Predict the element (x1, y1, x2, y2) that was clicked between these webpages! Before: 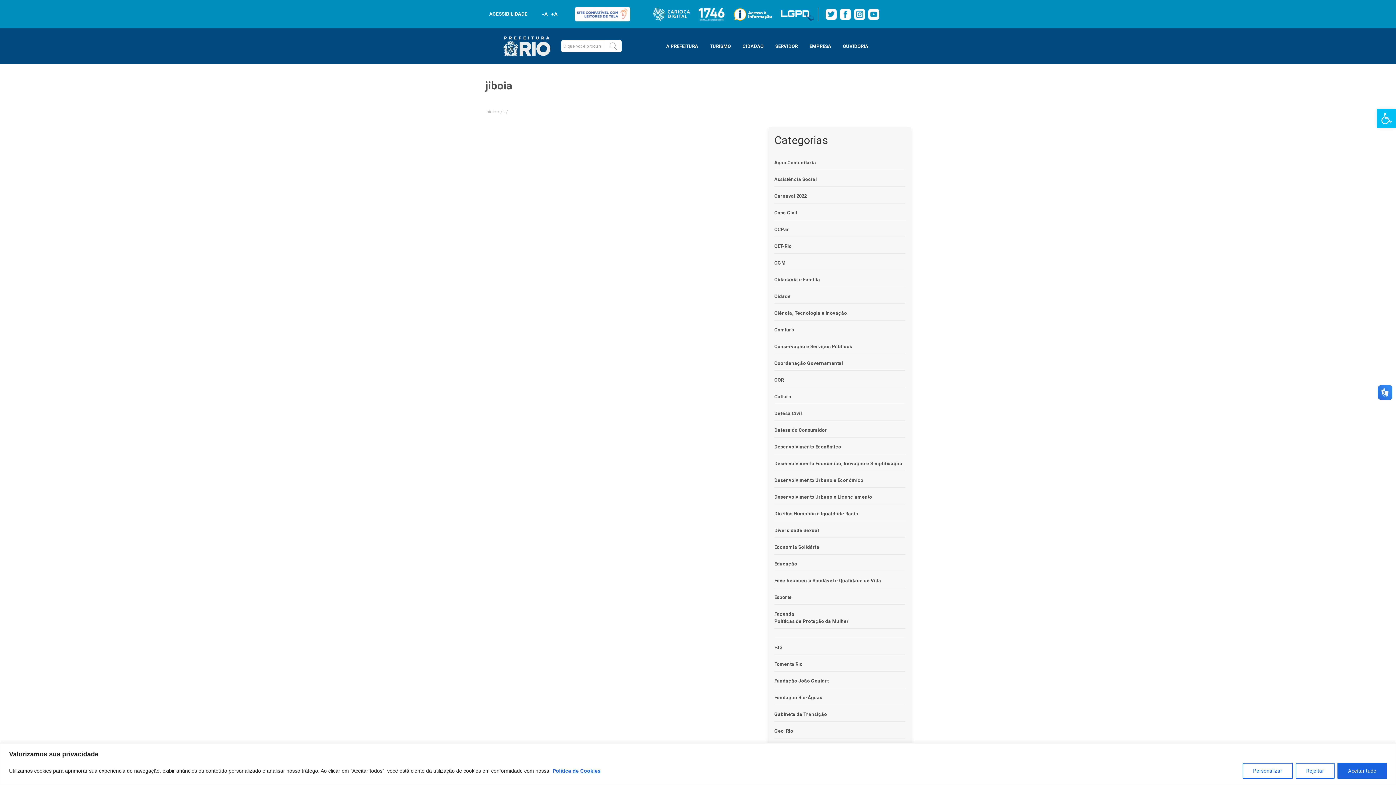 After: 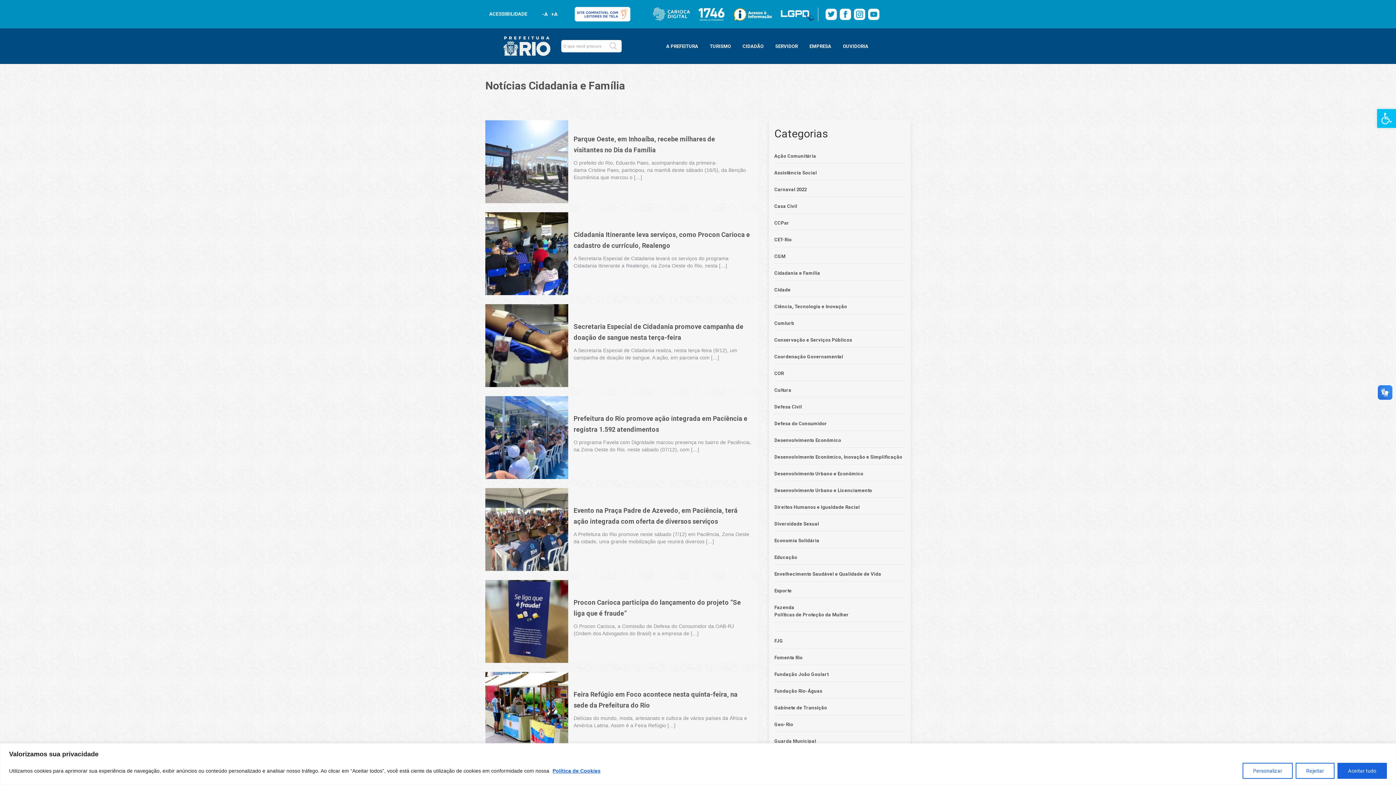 Action: label: Cidadania e Família bbox: (774, 277, 820, 282)